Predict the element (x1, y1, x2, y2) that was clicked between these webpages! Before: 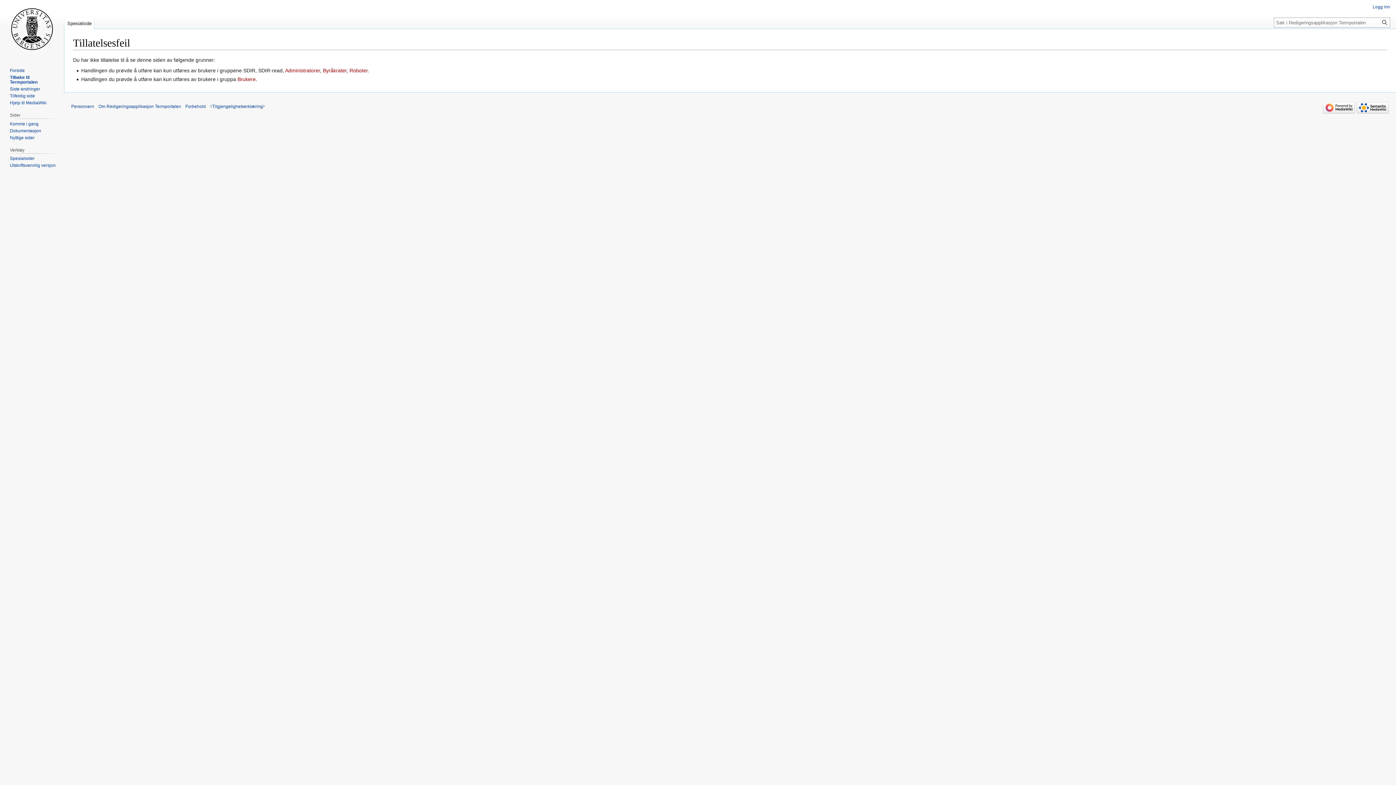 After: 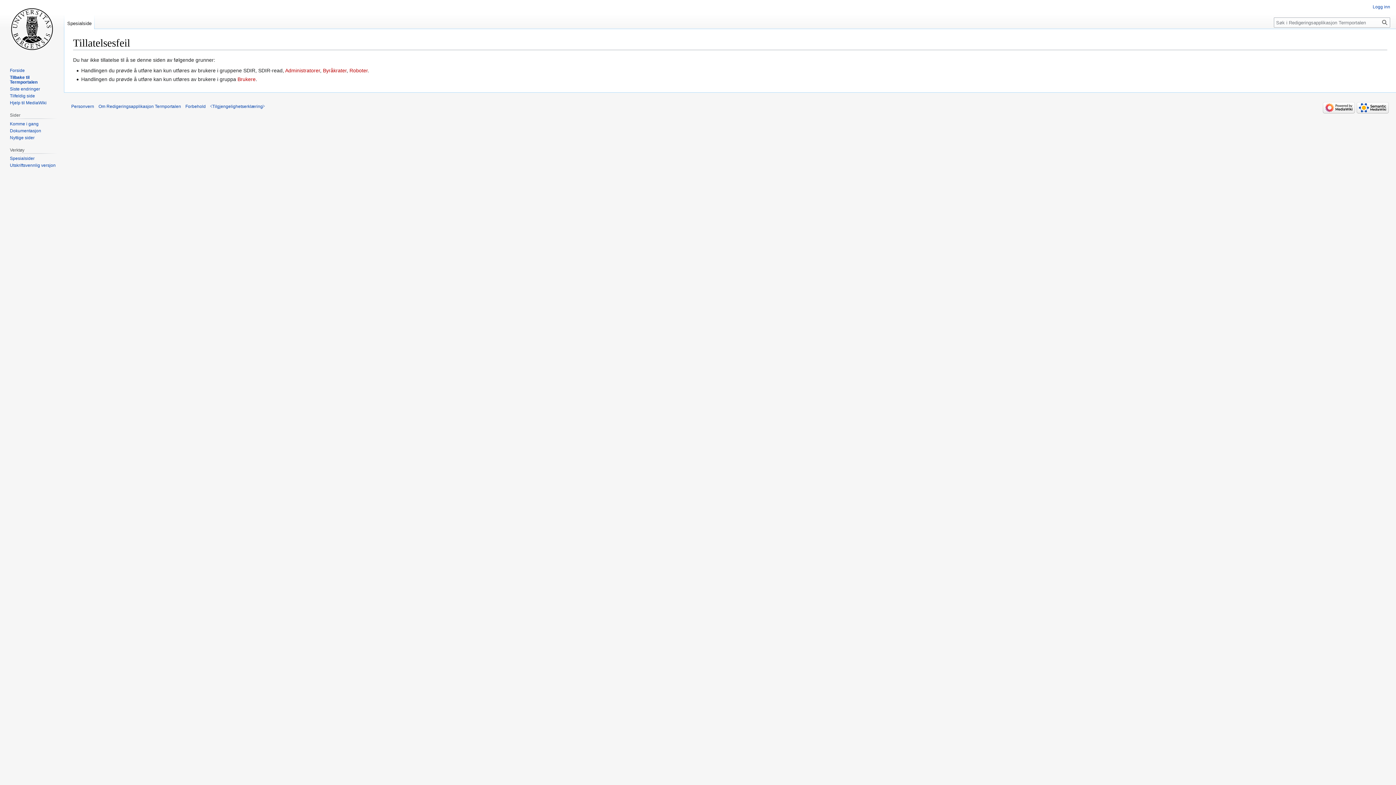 Action: bbox: (1355, 105, 1389, 110)